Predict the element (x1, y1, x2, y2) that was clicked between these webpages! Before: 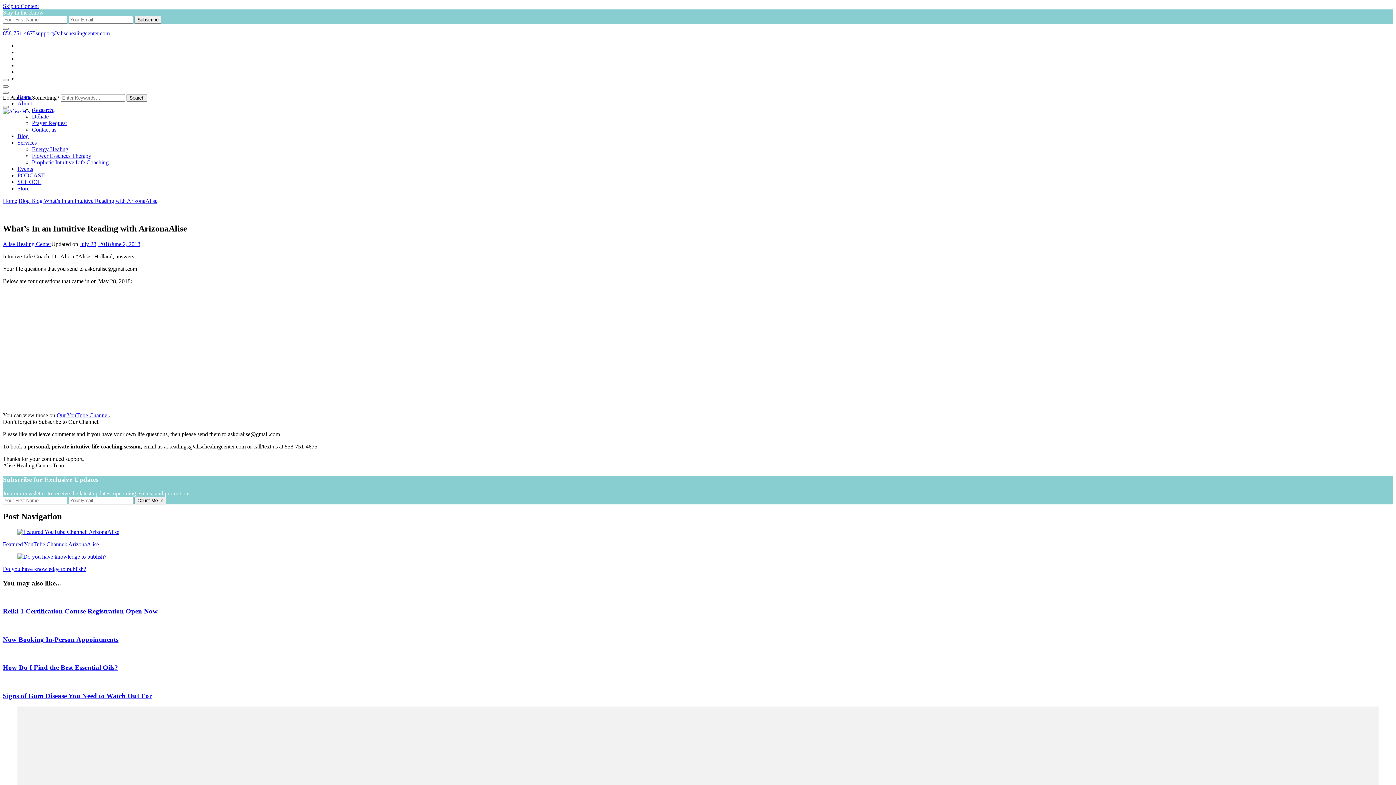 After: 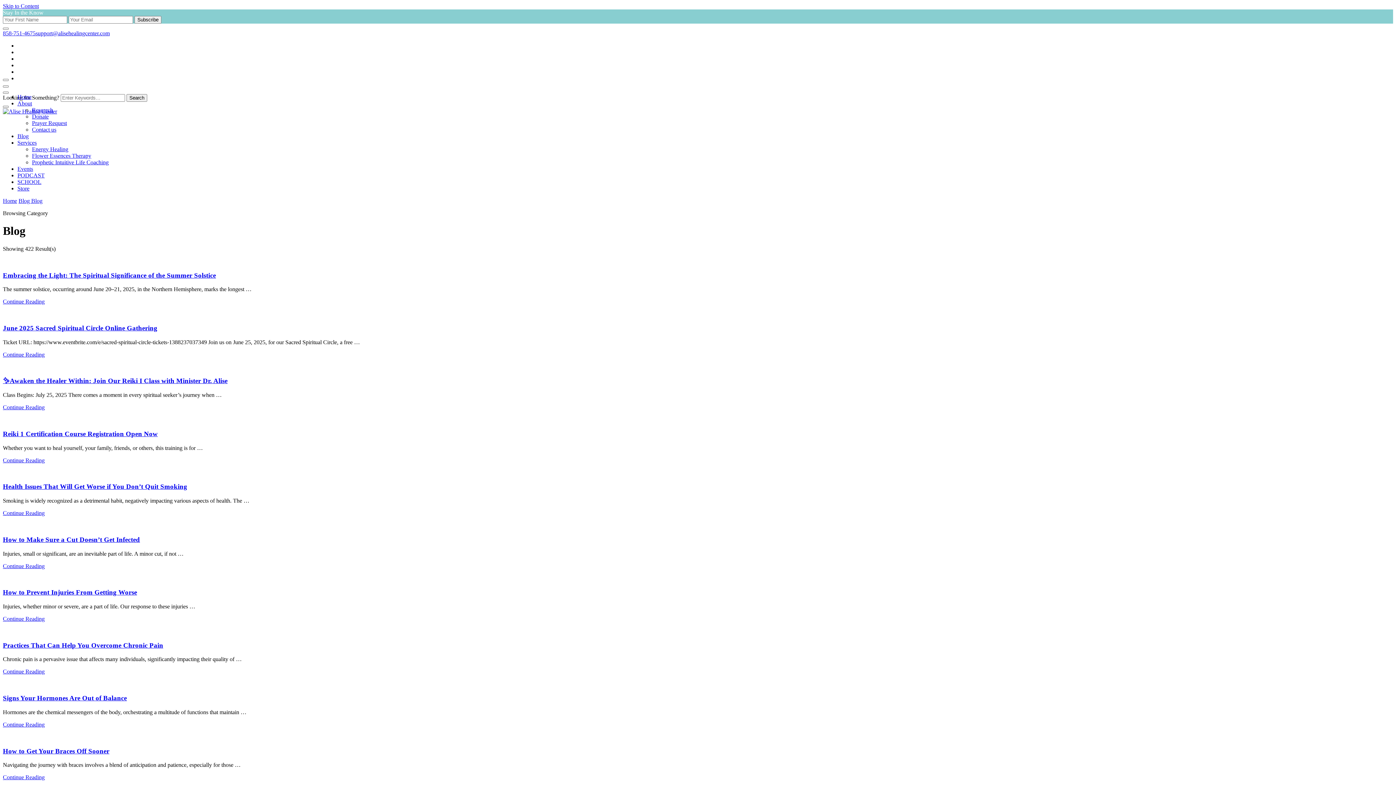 Action: bbox: (31, 197, 44, 204) label: Blog 